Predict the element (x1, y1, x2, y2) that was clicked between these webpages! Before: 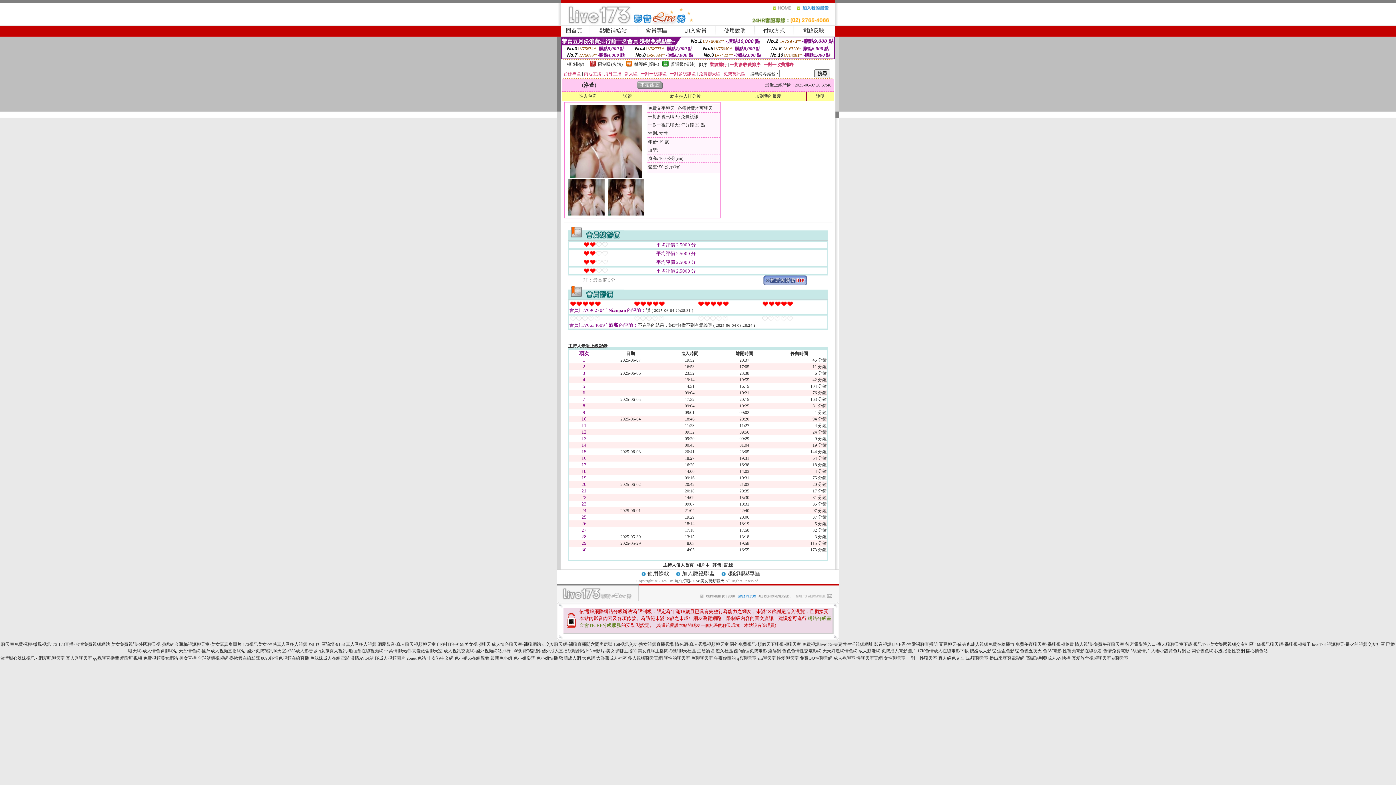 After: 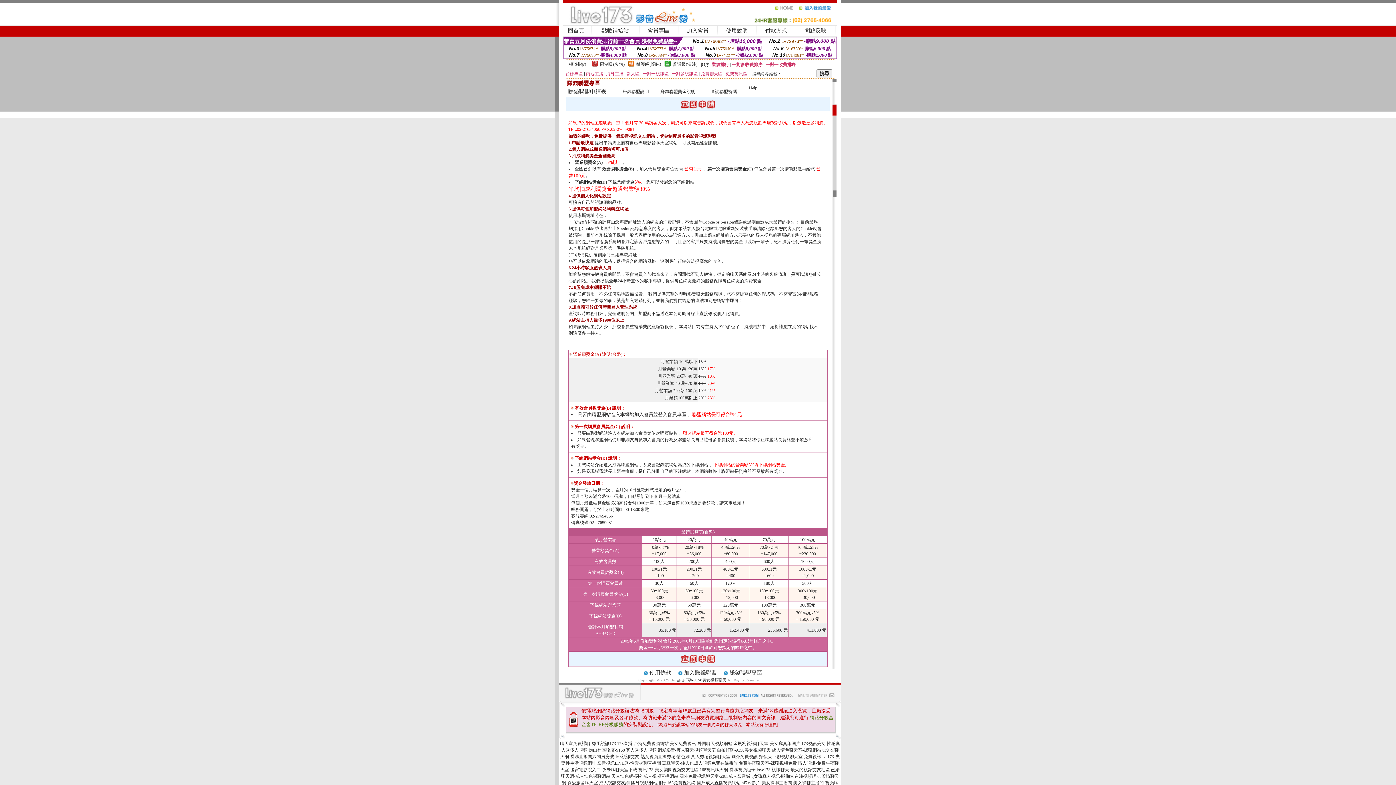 Action: label: 加入賺錢聯盟 bbox: (682, 570, 714, 576)